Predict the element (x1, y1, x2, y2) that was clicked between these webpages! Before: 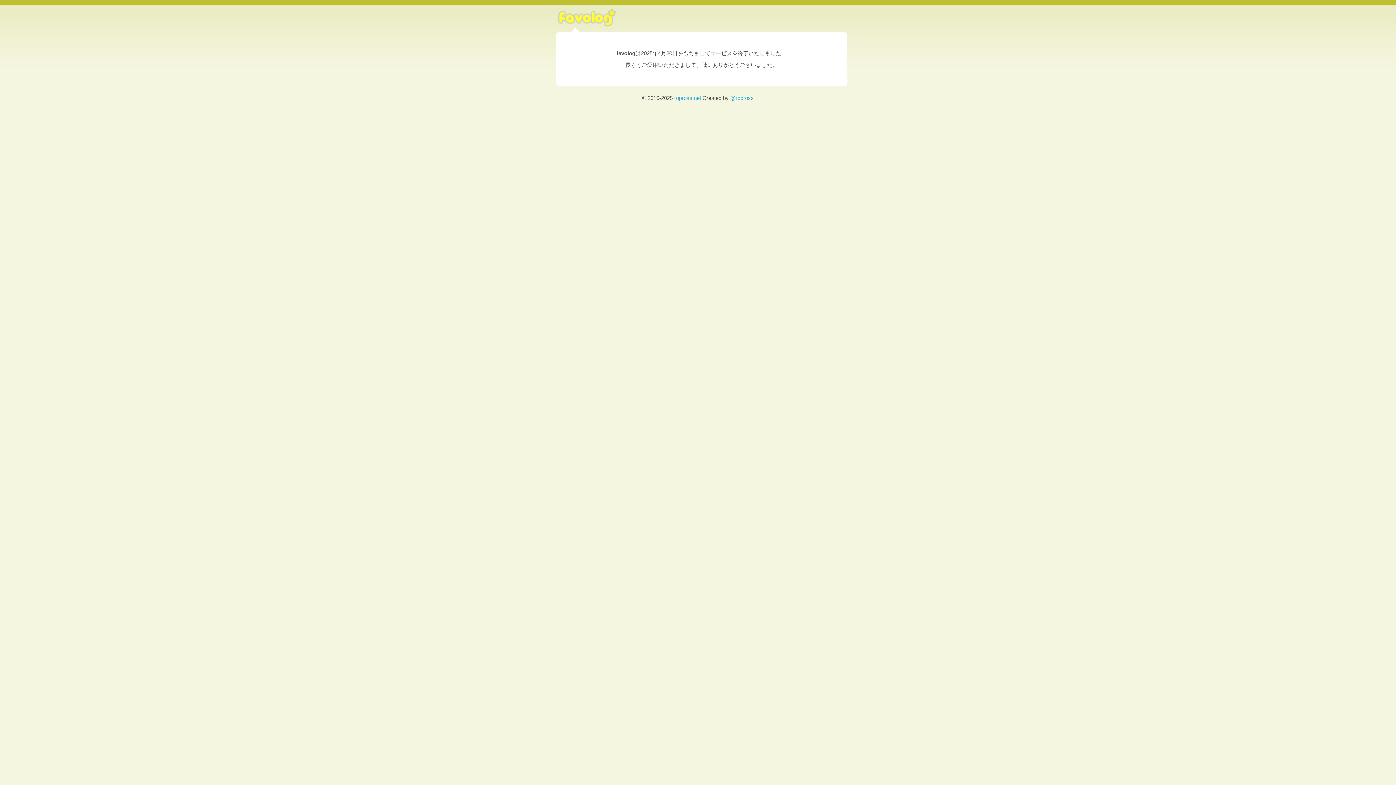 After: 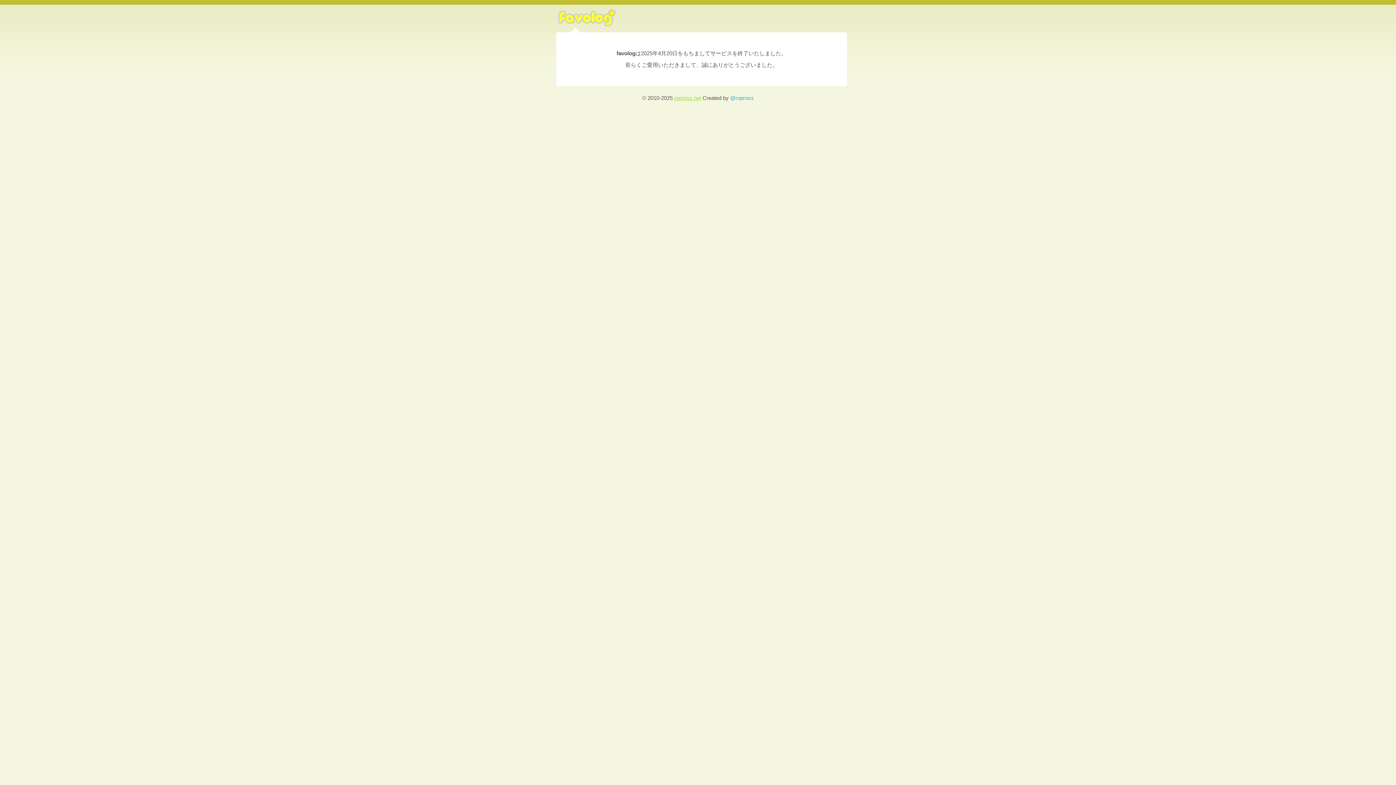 Action: bbox: (674, 94, 701, 101) label: ropross.net